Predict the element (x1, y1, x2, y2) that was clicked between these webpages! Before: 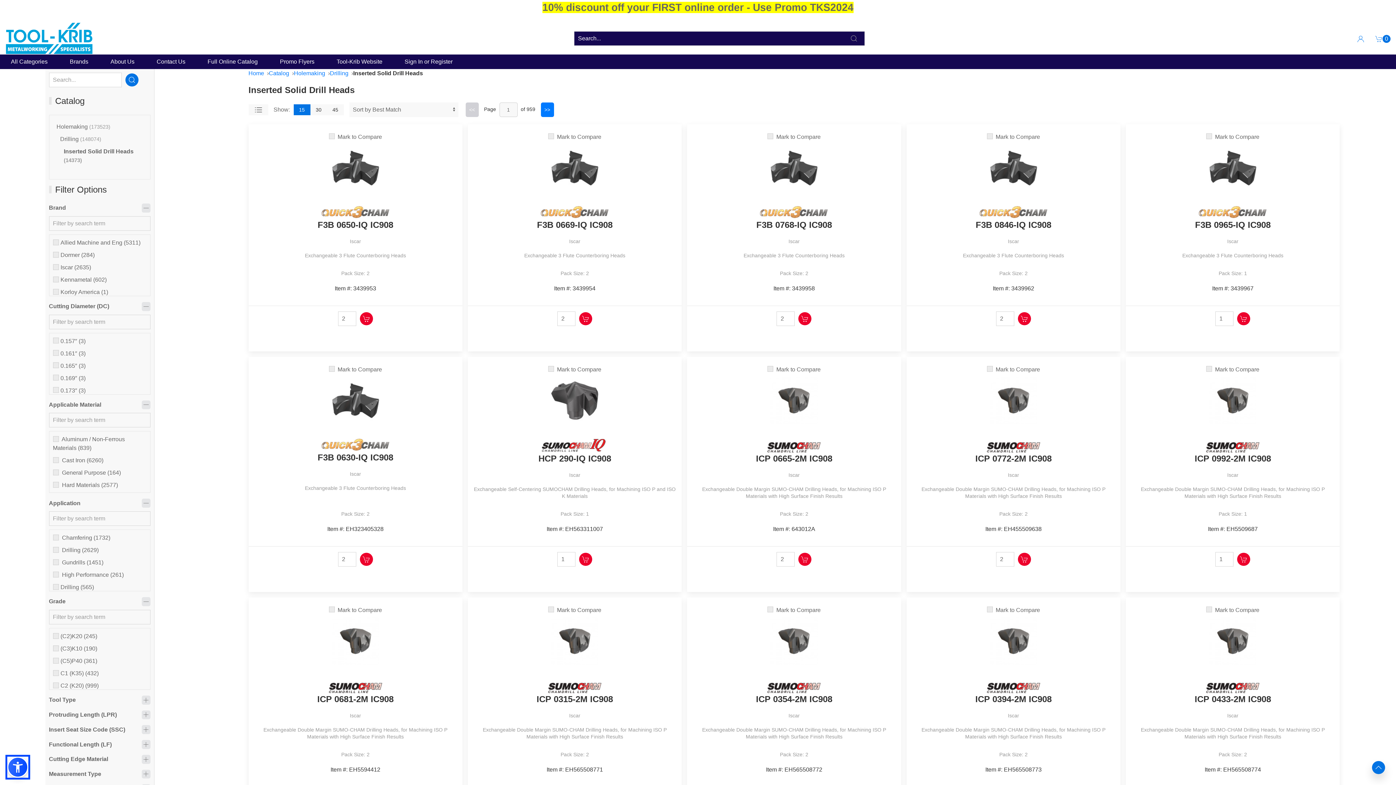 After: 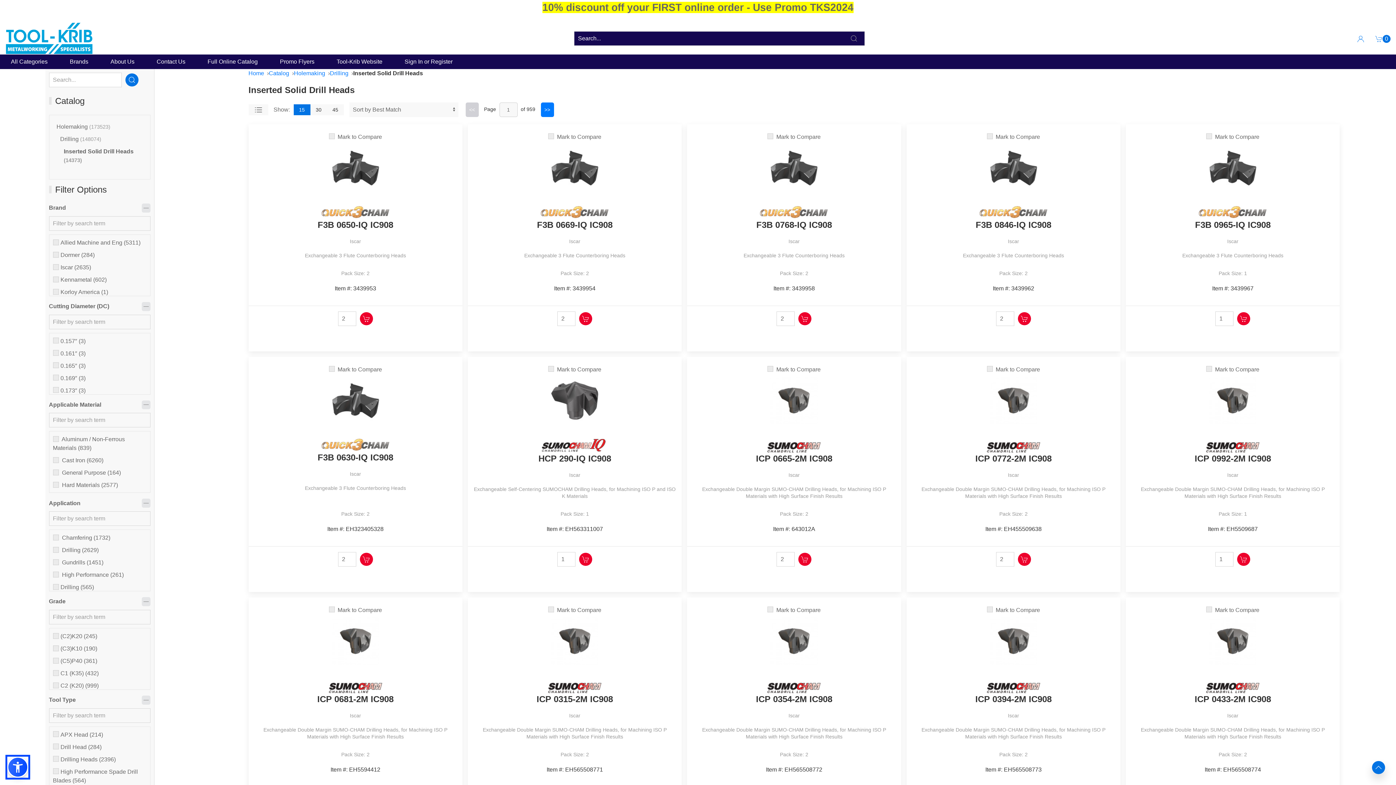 Action: bbox: (48, 695, 150, 704) label: Tool Type